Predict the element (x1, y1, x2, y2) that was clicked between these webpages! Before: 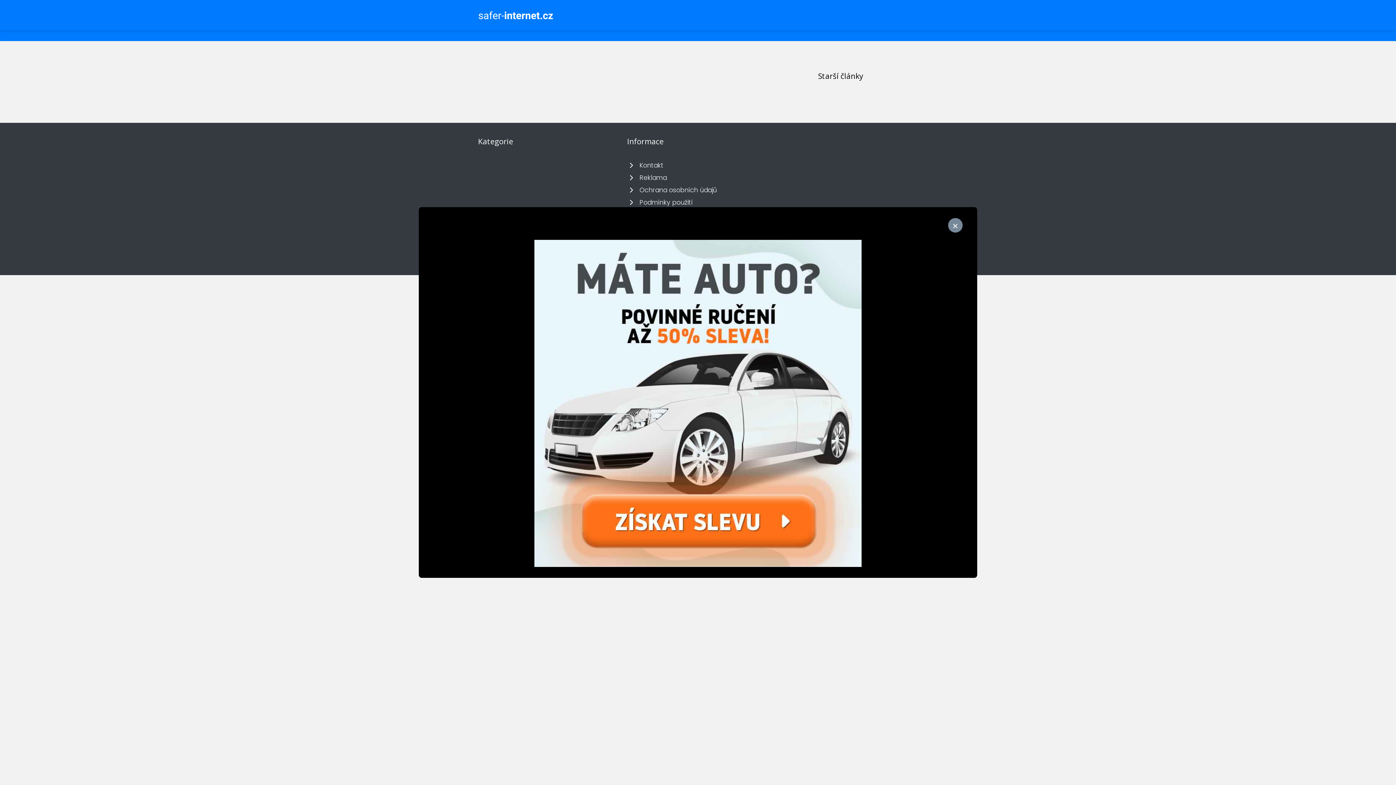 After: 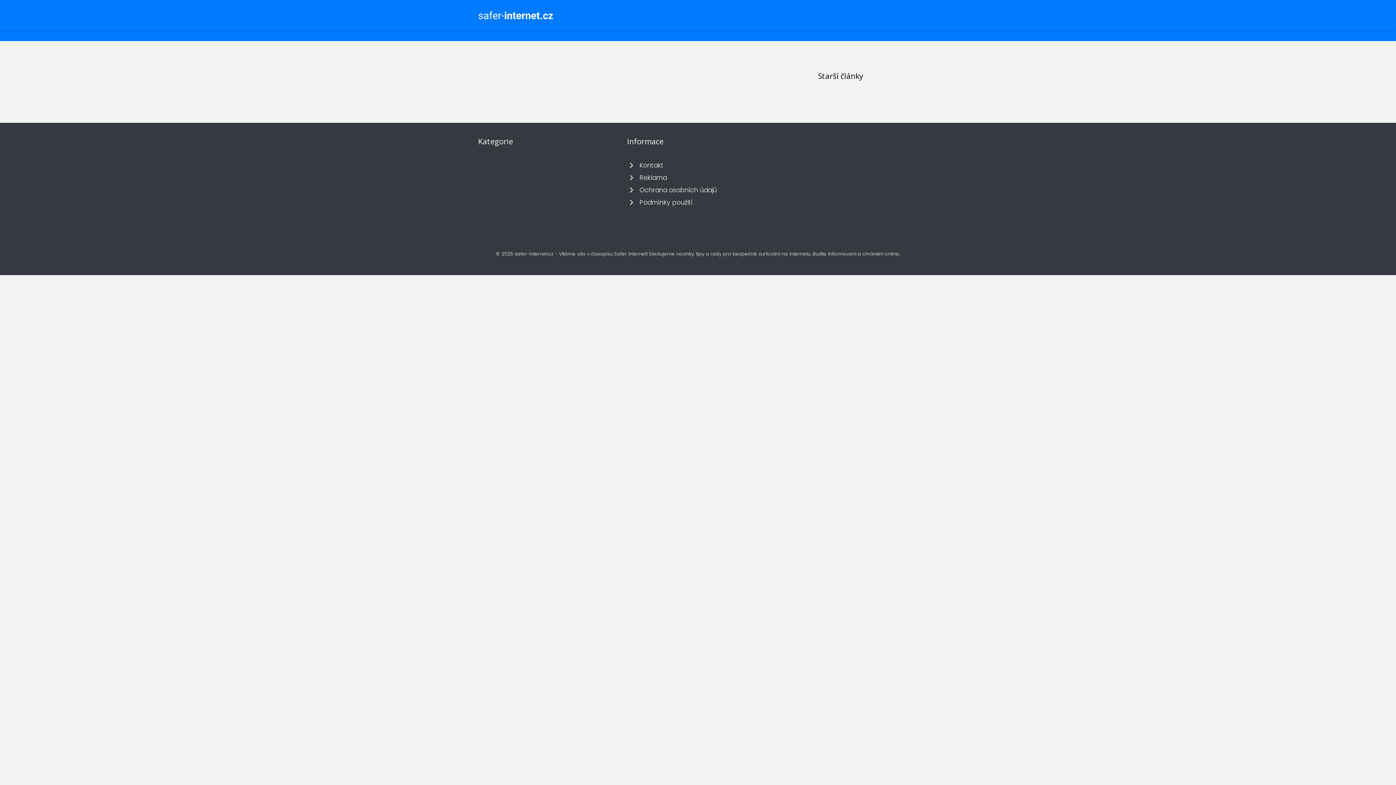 Action: bbox: (948, 218, 962, 232) label: ×